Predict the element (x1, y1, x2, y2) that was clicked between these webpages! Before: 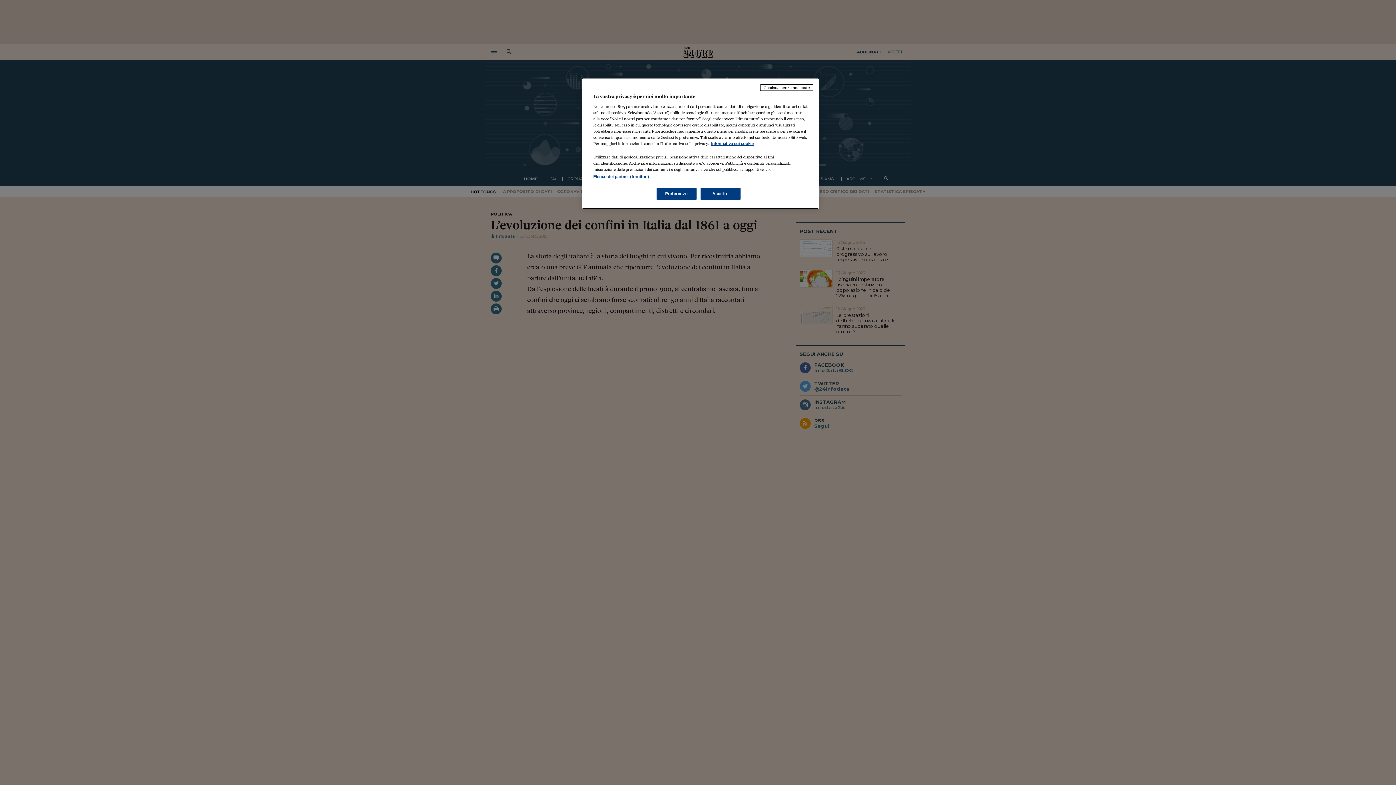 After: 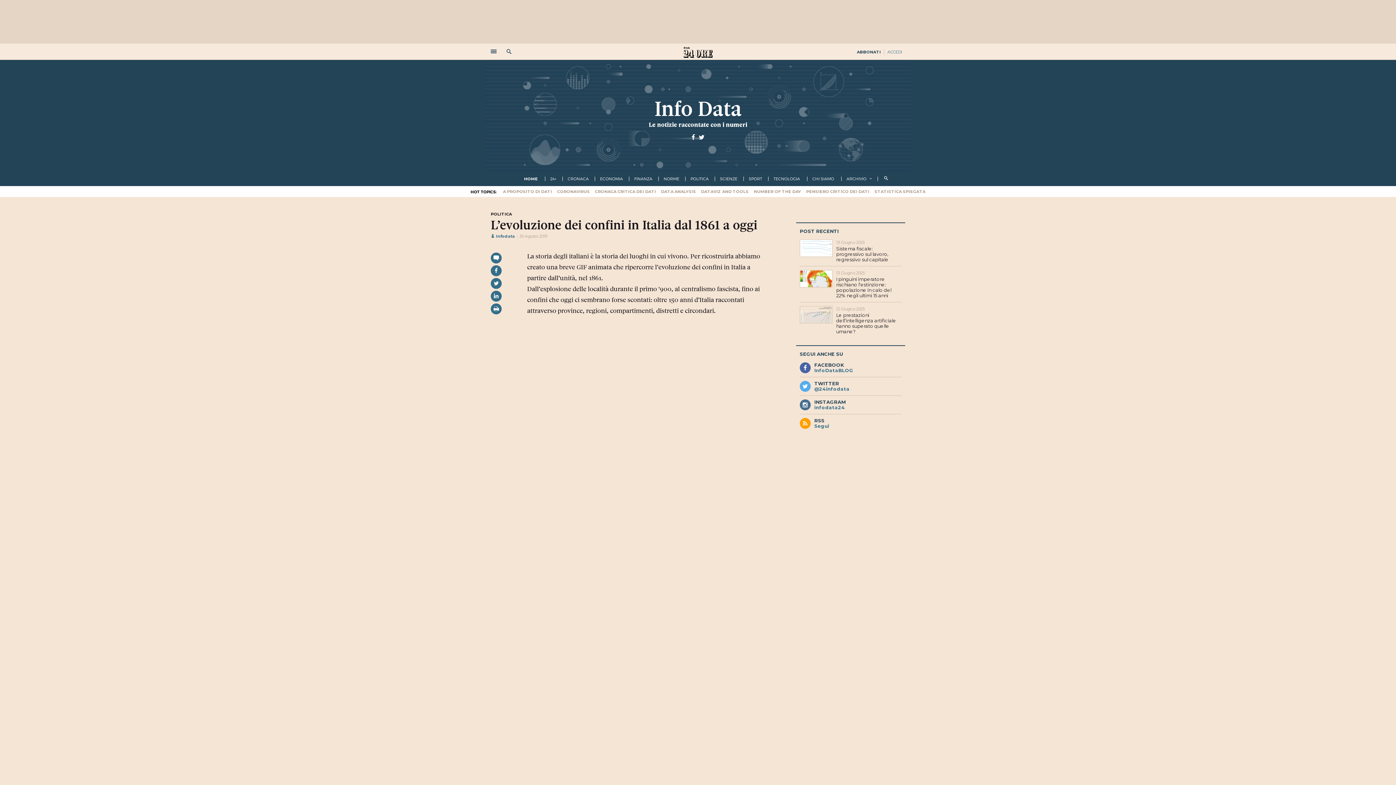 Action: label: Continua senza accettare bbox: (760, 84, 813, 90)